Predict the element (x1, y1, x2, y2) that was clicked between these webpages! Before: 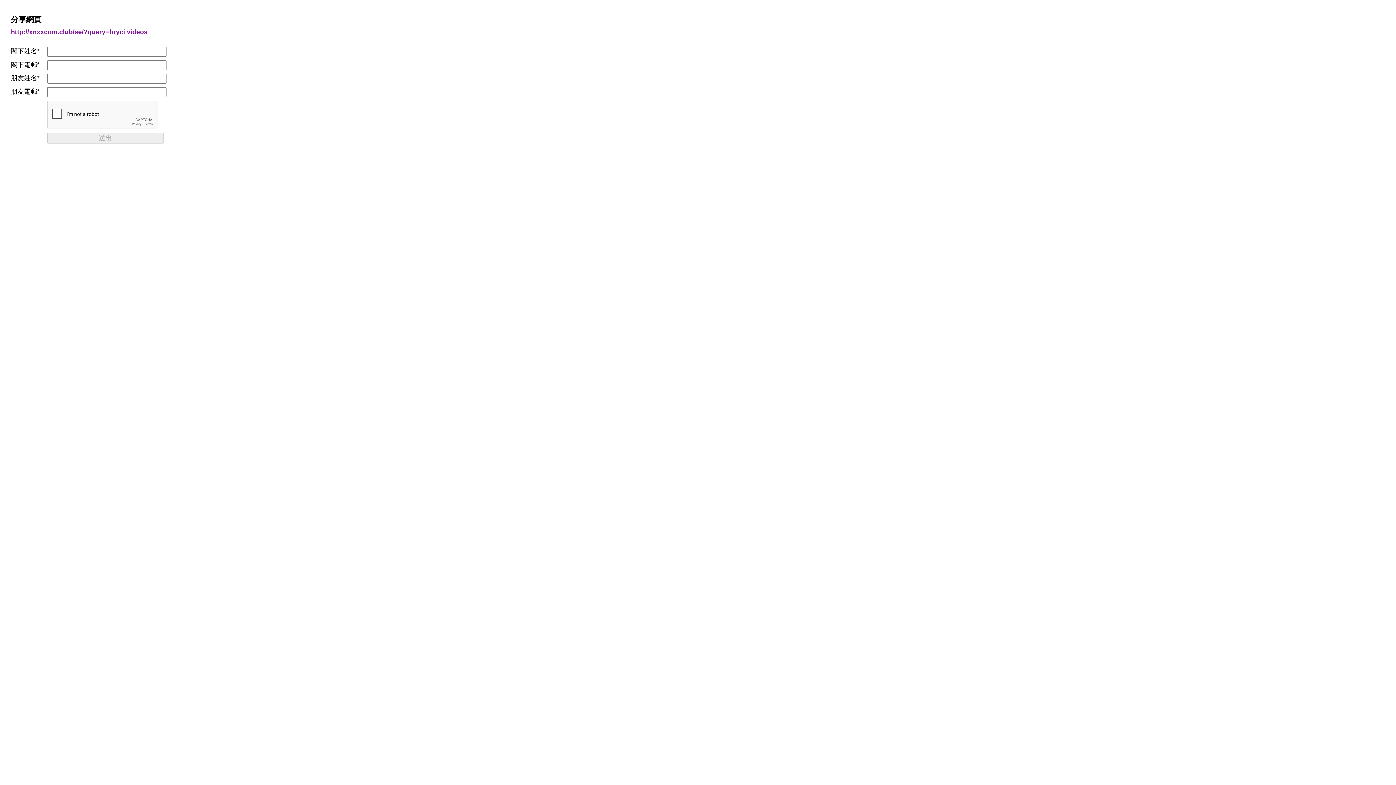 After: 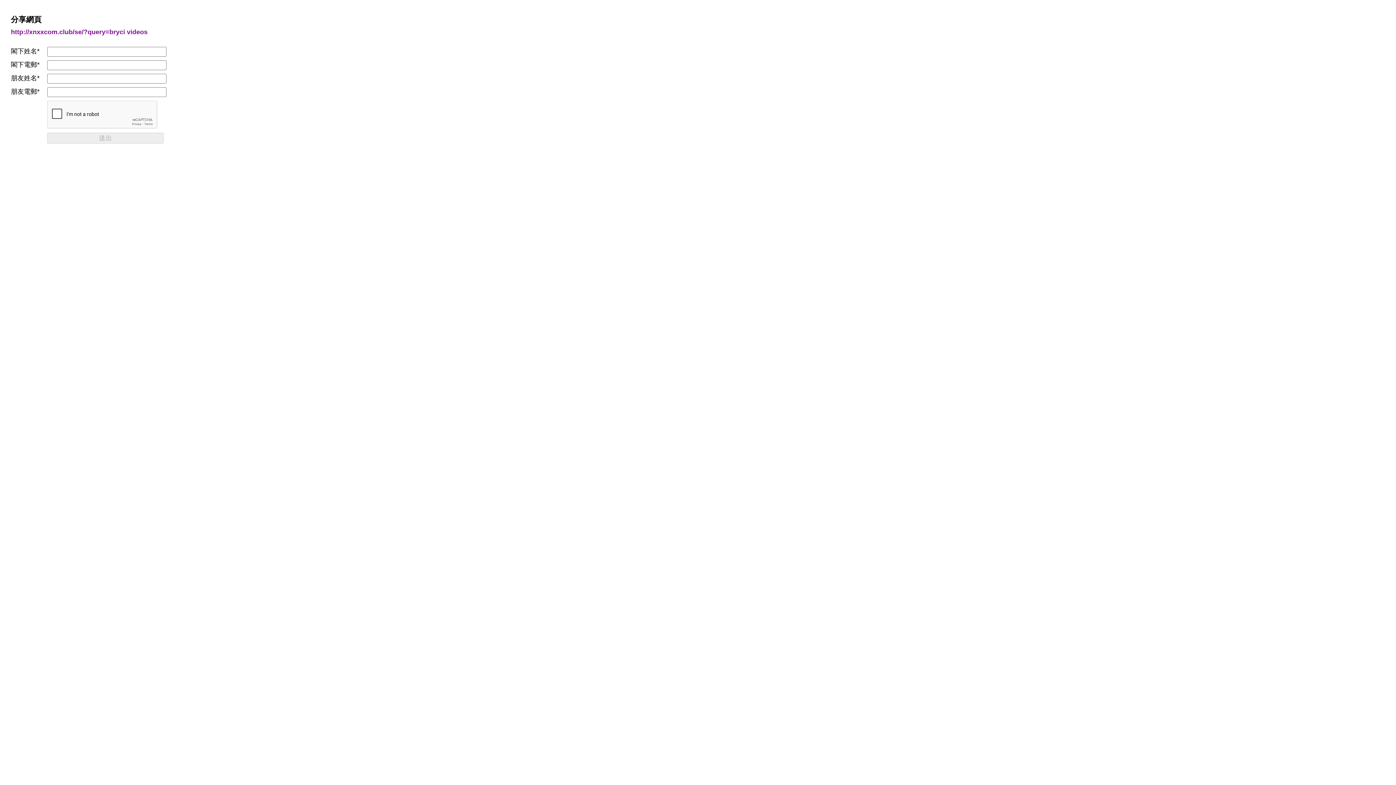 Action: label: http://xnxxcom.club/se/?query=bryci videos bbox: (10, 28, 147, 35)